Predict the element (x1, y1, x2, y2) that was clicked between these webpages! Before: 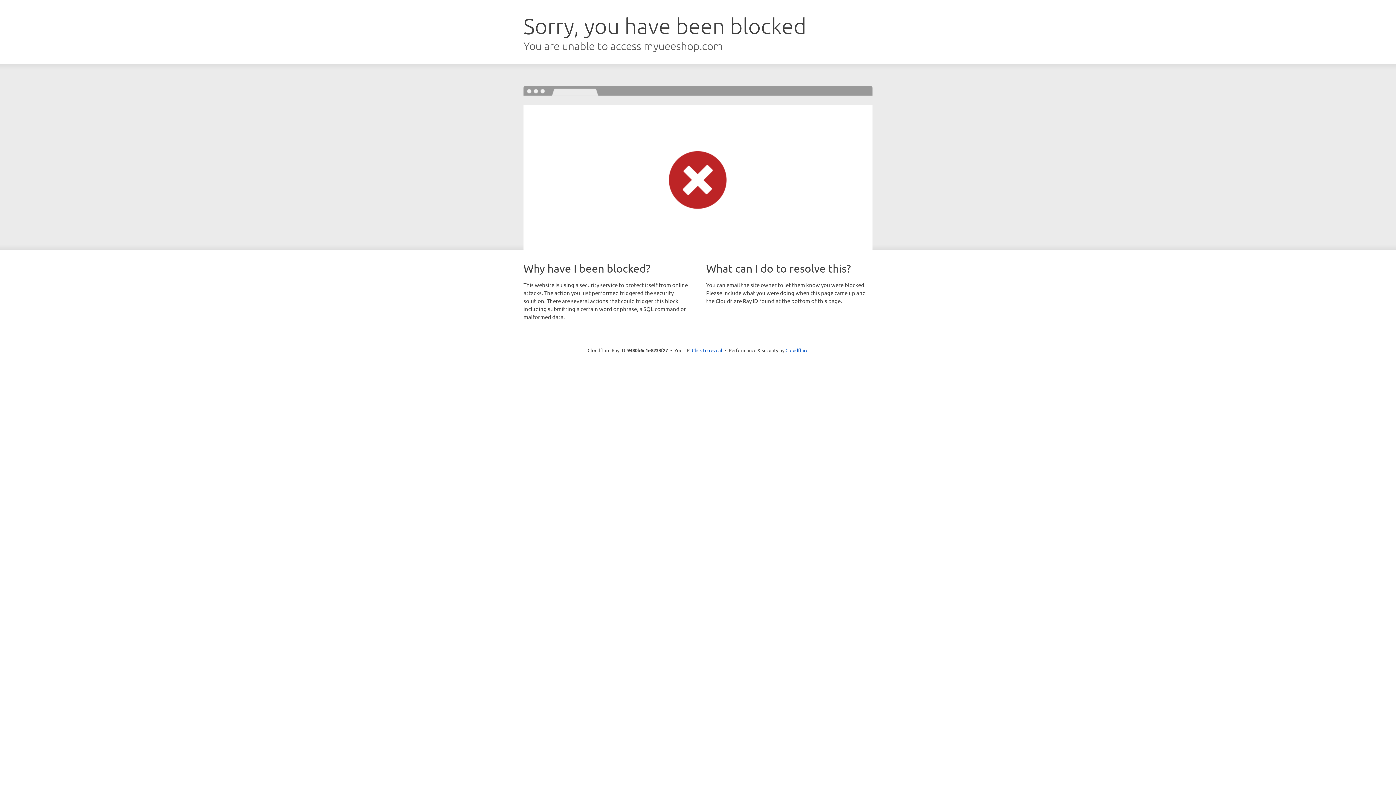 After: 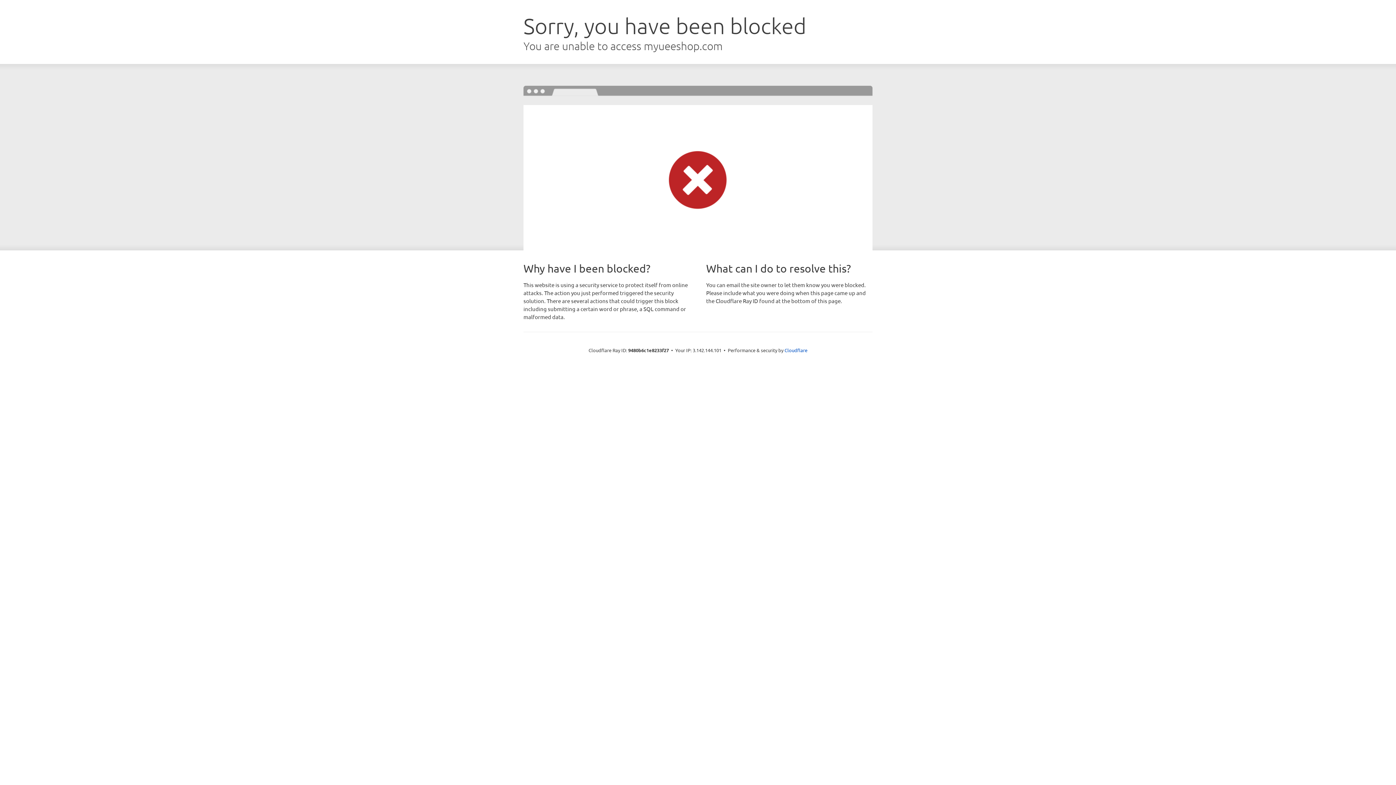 Action: label: Click to reveal bbox: (692, 346, 722, 353)